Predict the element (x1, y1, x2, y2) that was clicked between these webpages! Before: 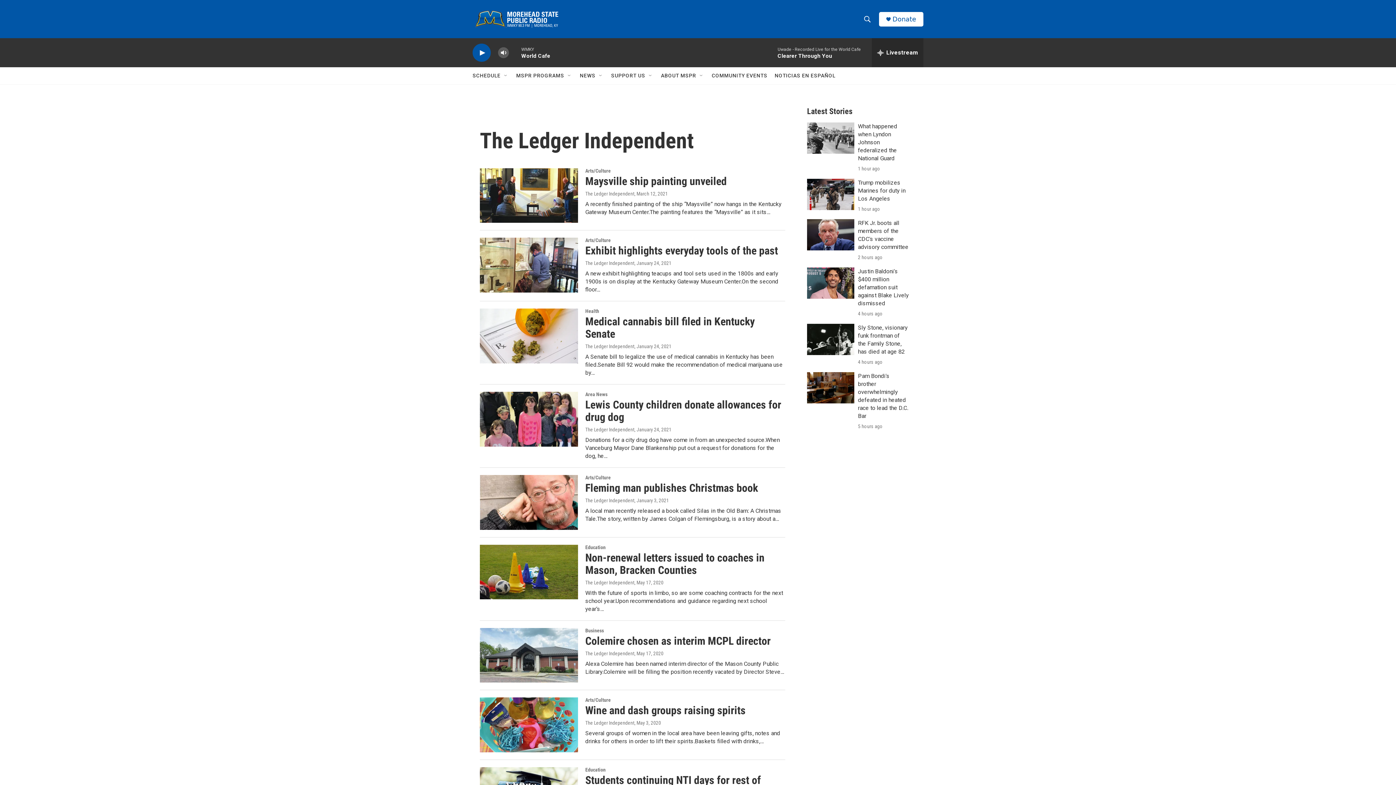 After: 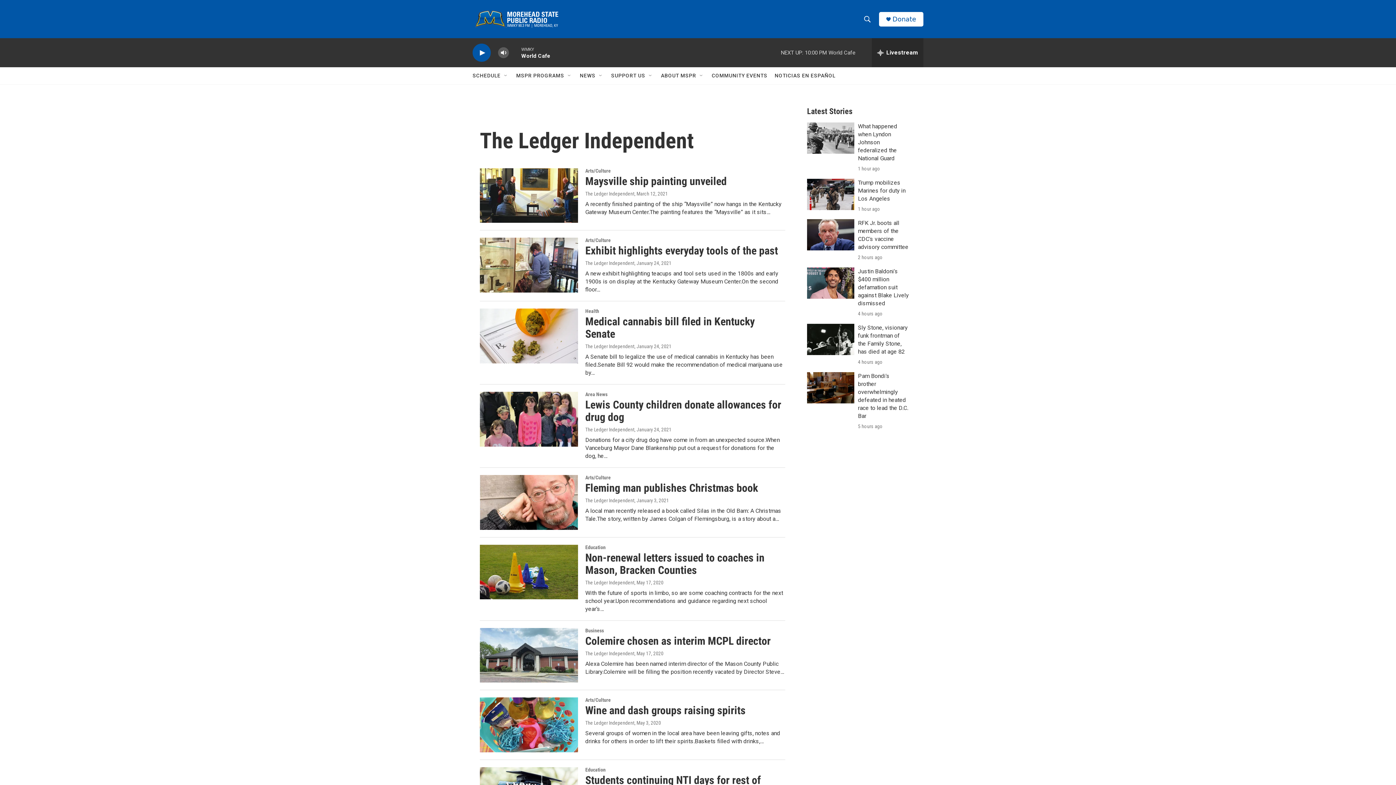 Action: bbox: (480, 545, 578, 599) label: Non-renewal letters issued to coaches in Mason, Bracken Counties